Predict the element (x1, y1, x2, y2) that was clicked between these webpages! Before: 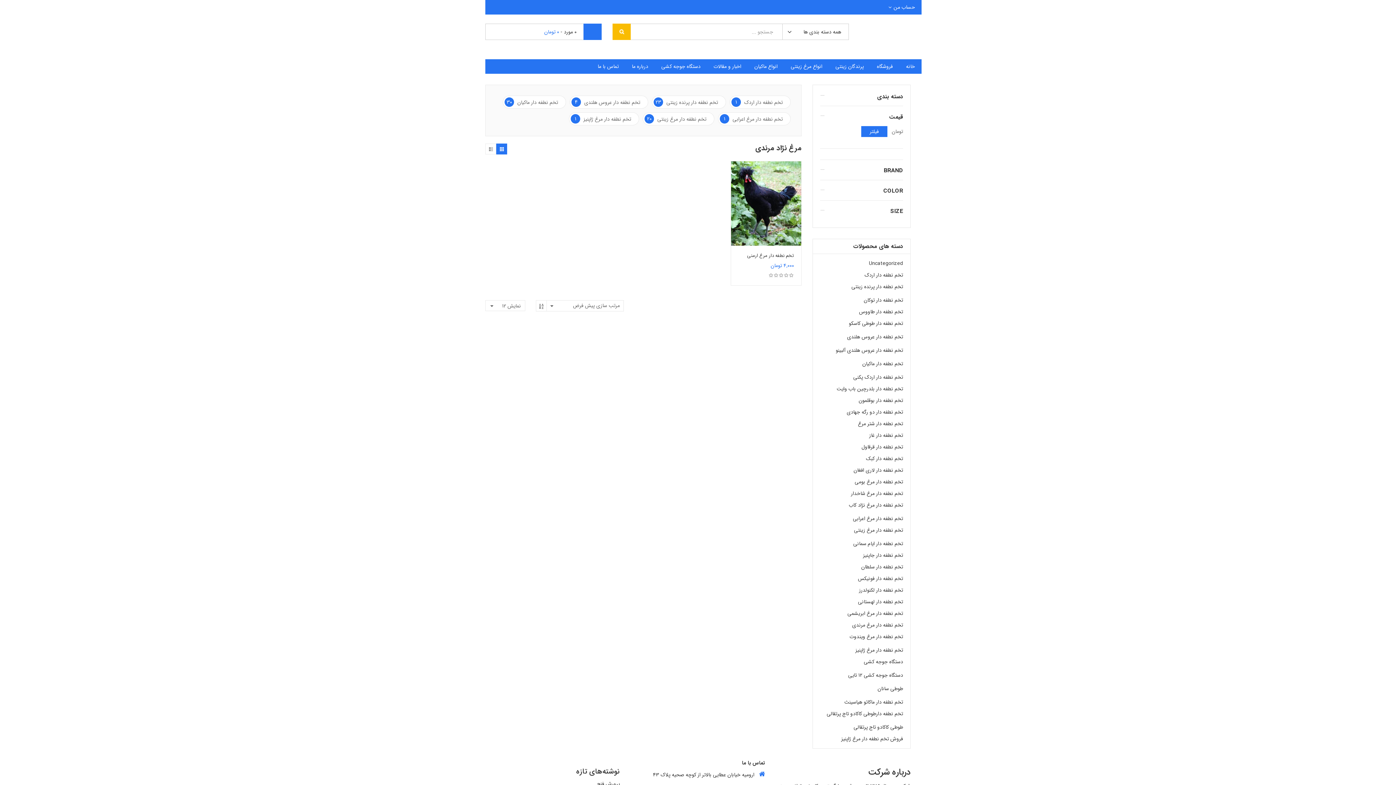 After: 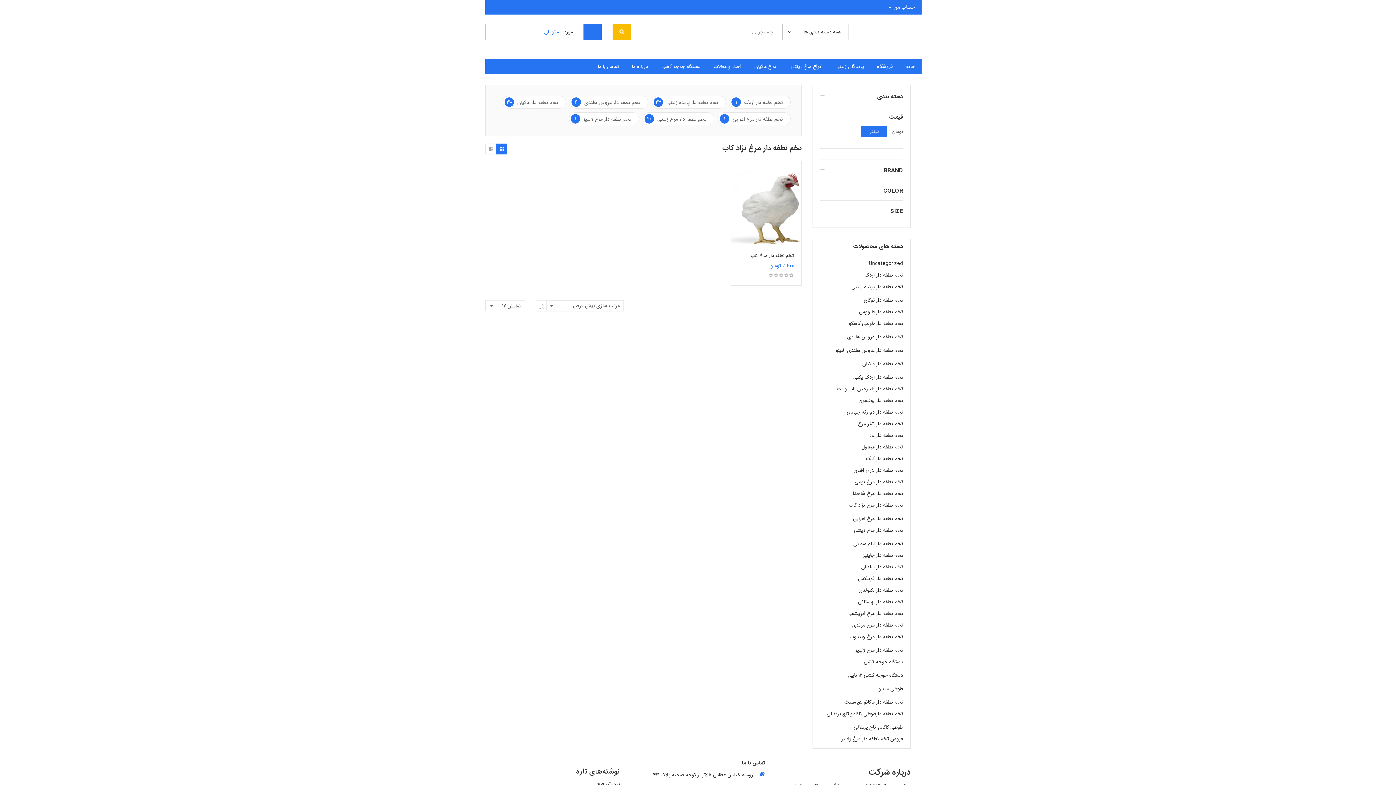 Action: bbox: (849, 501, 903, 509) label: تخم نطفه دار مرغ نژاد کاب